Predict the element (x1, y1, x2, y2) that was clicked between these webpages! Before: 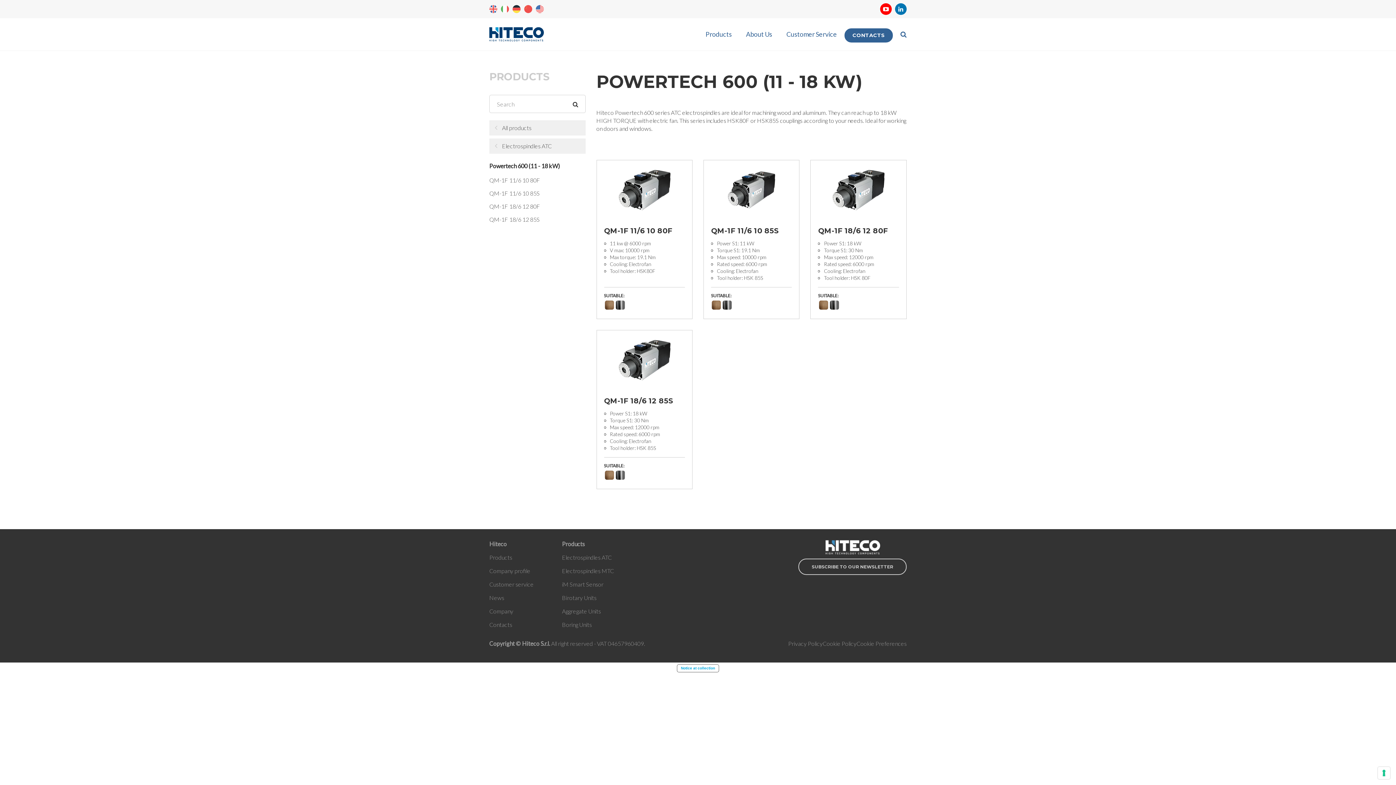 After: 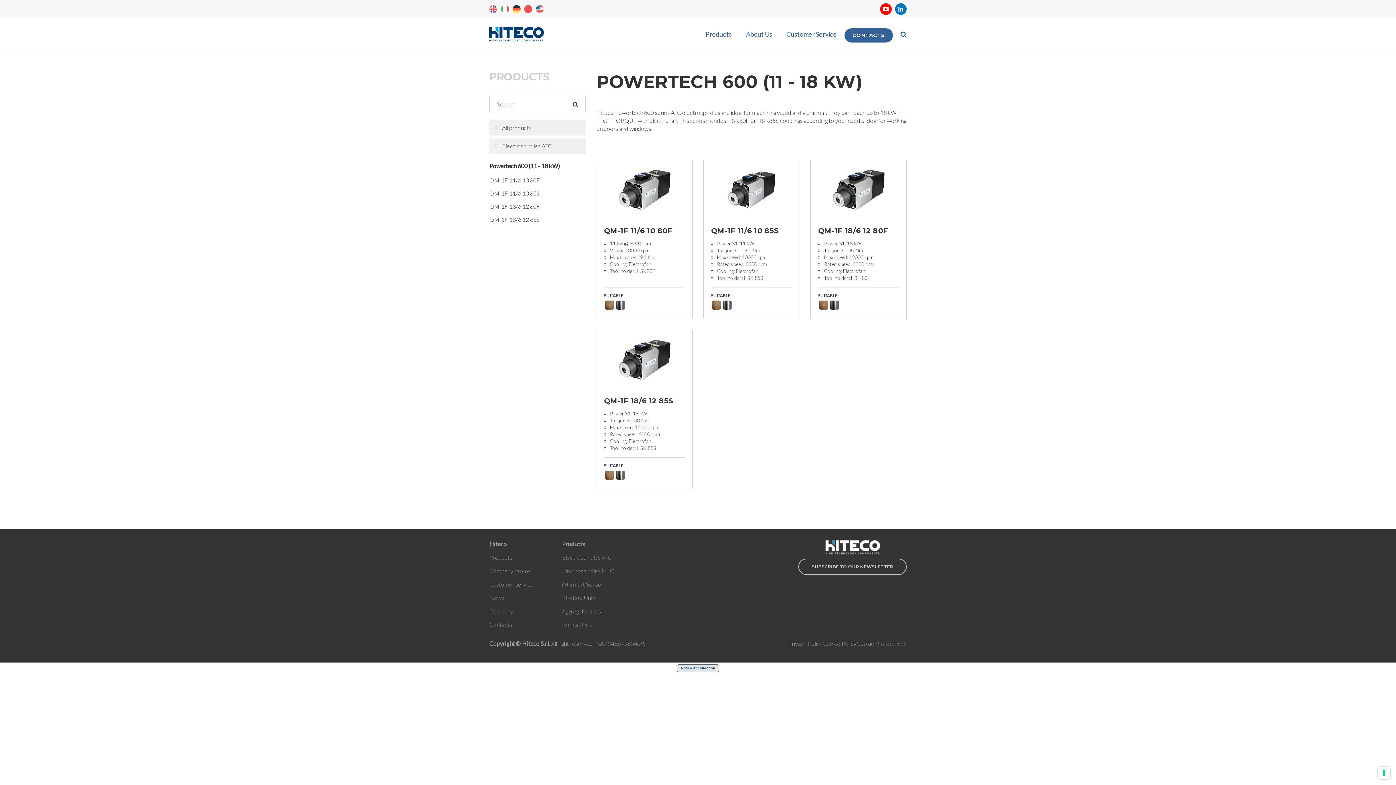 Action: label: Notice at collection bbox: (677, 664, 718, 672)